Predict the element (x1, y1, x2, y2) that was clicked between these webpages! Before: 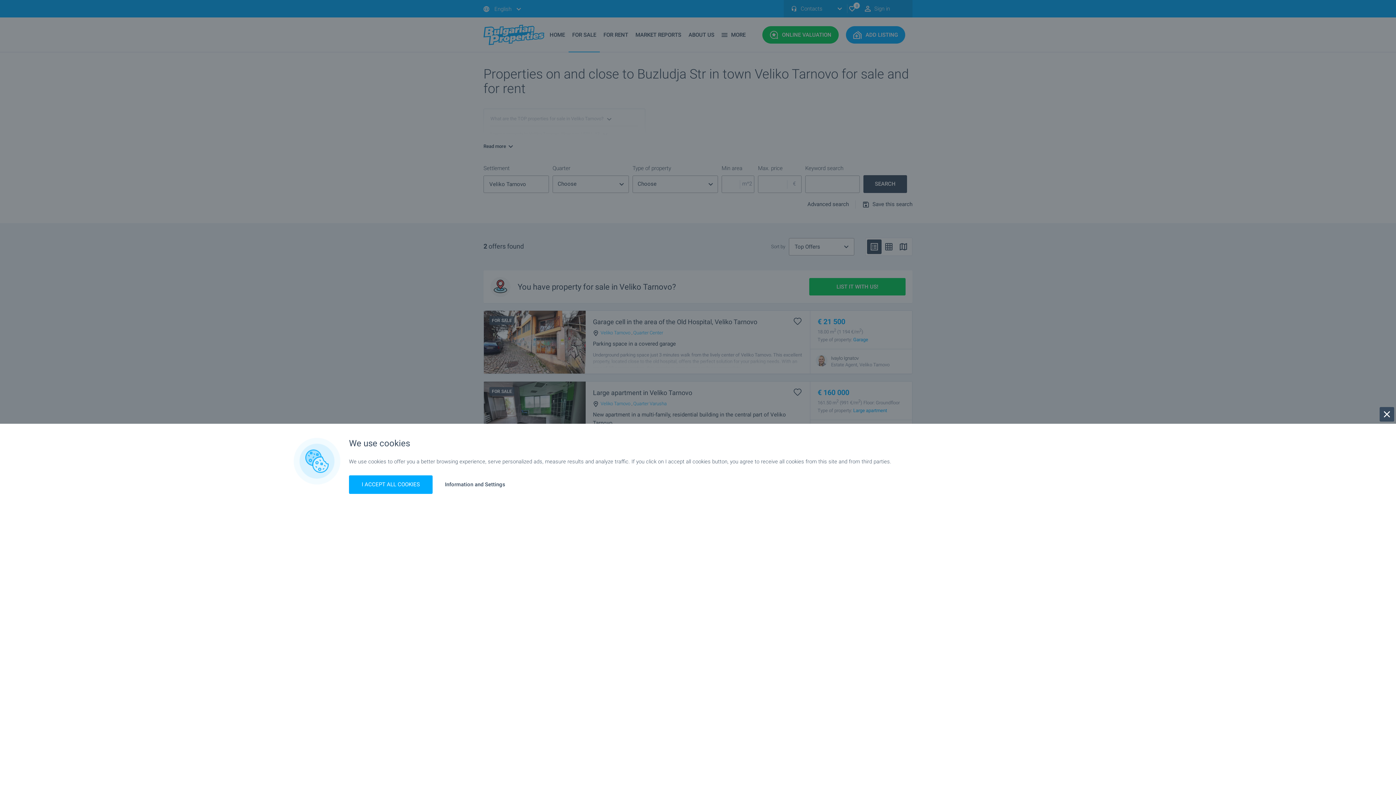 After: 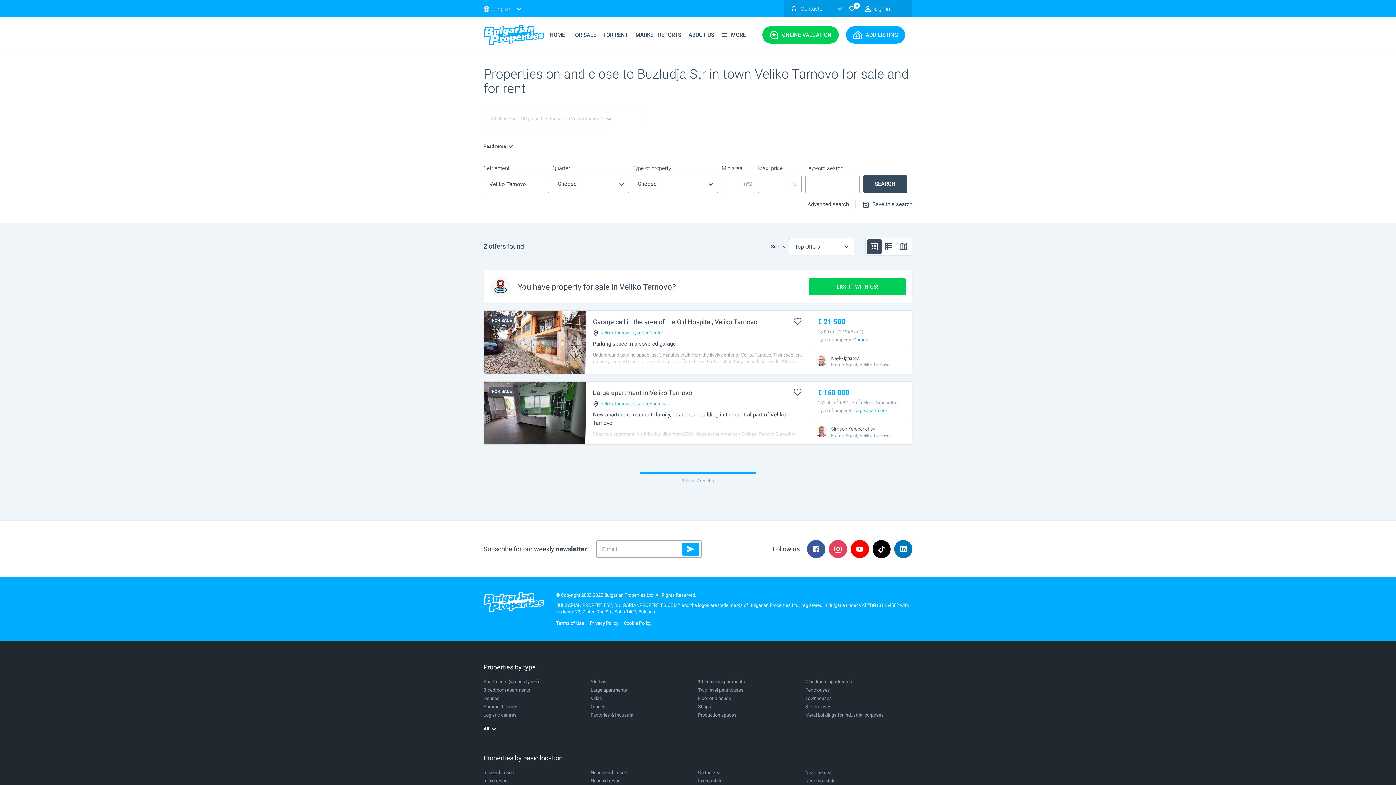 Action: bbox: (349, 475, 432, 494) label: I ACCEPT ALL COOKIES